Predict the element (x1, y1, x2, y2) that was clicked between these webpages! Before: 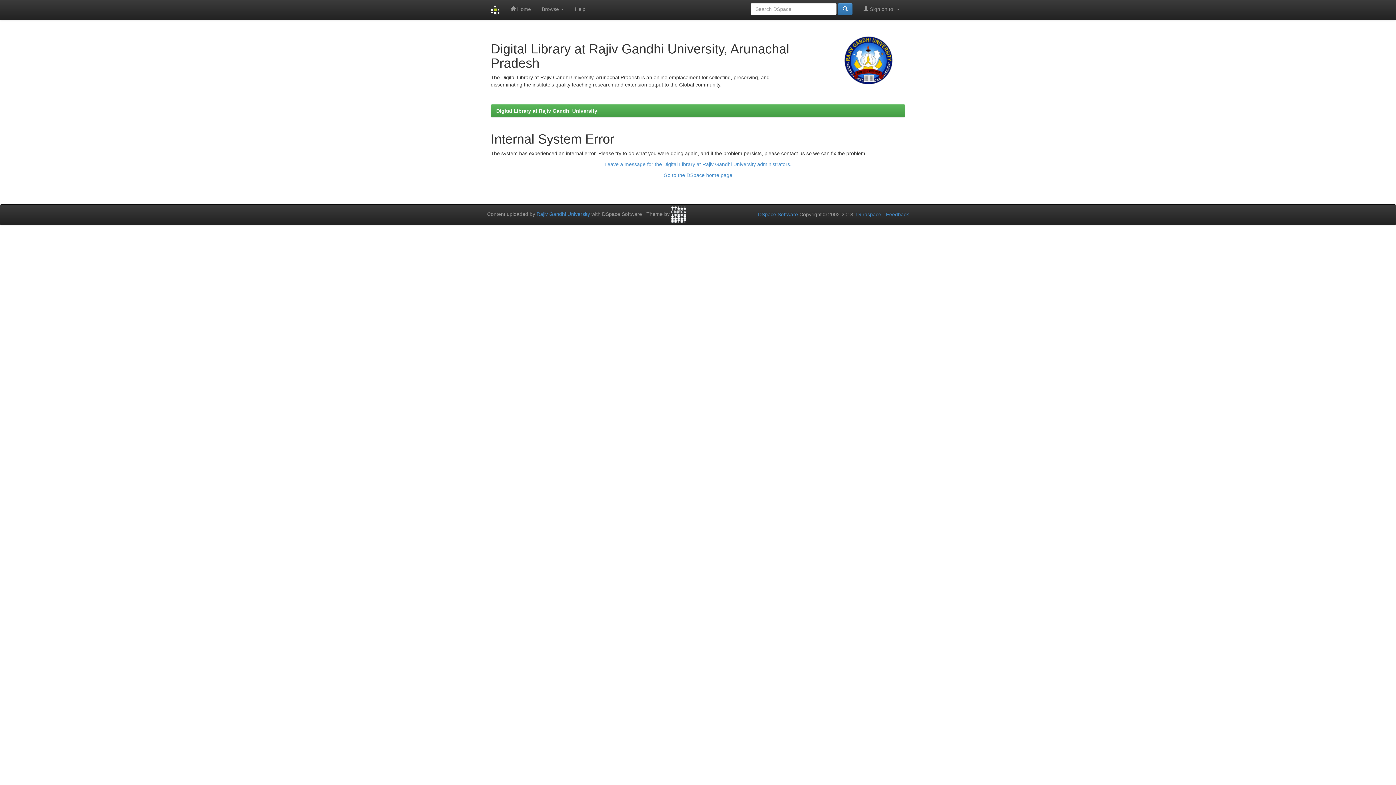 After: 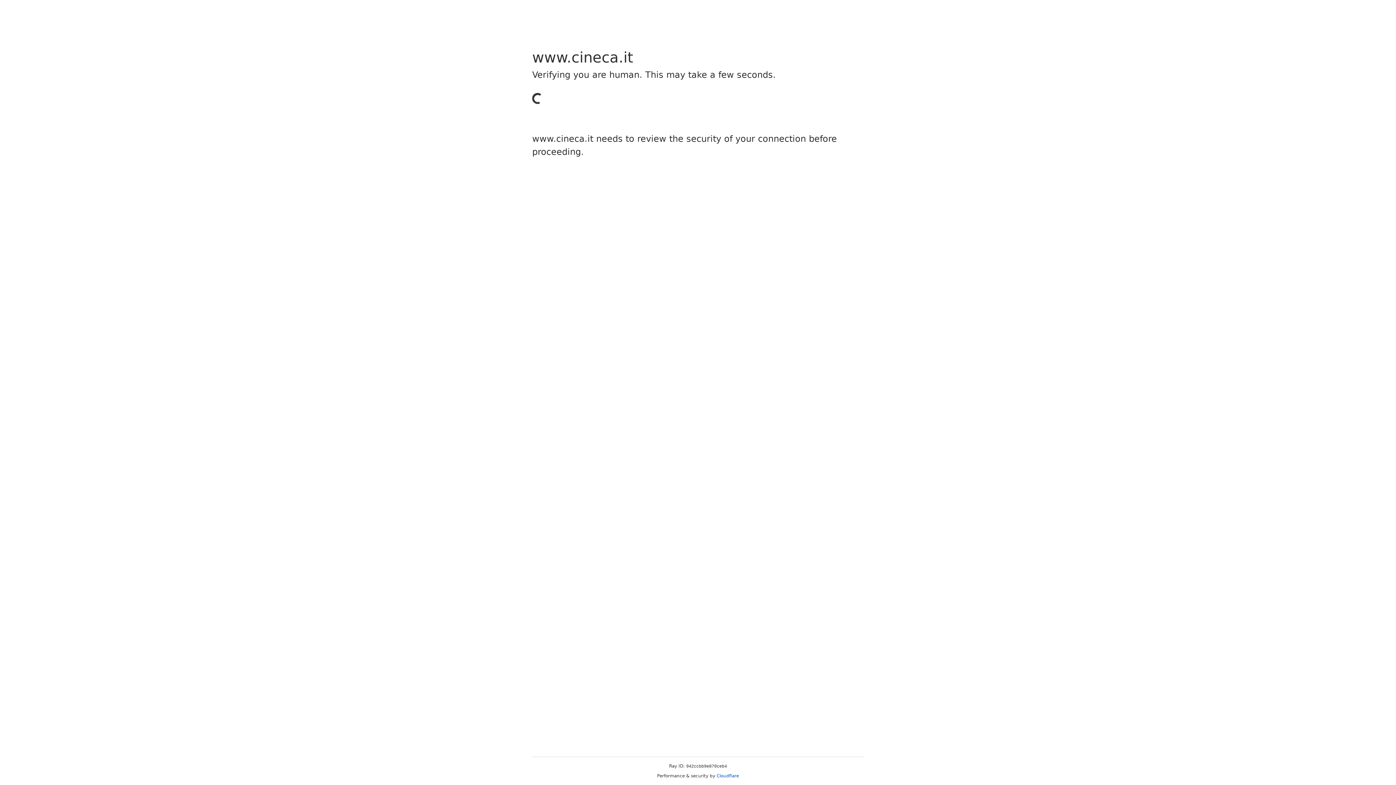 Action: bbox: (671, 211, 686, 217)